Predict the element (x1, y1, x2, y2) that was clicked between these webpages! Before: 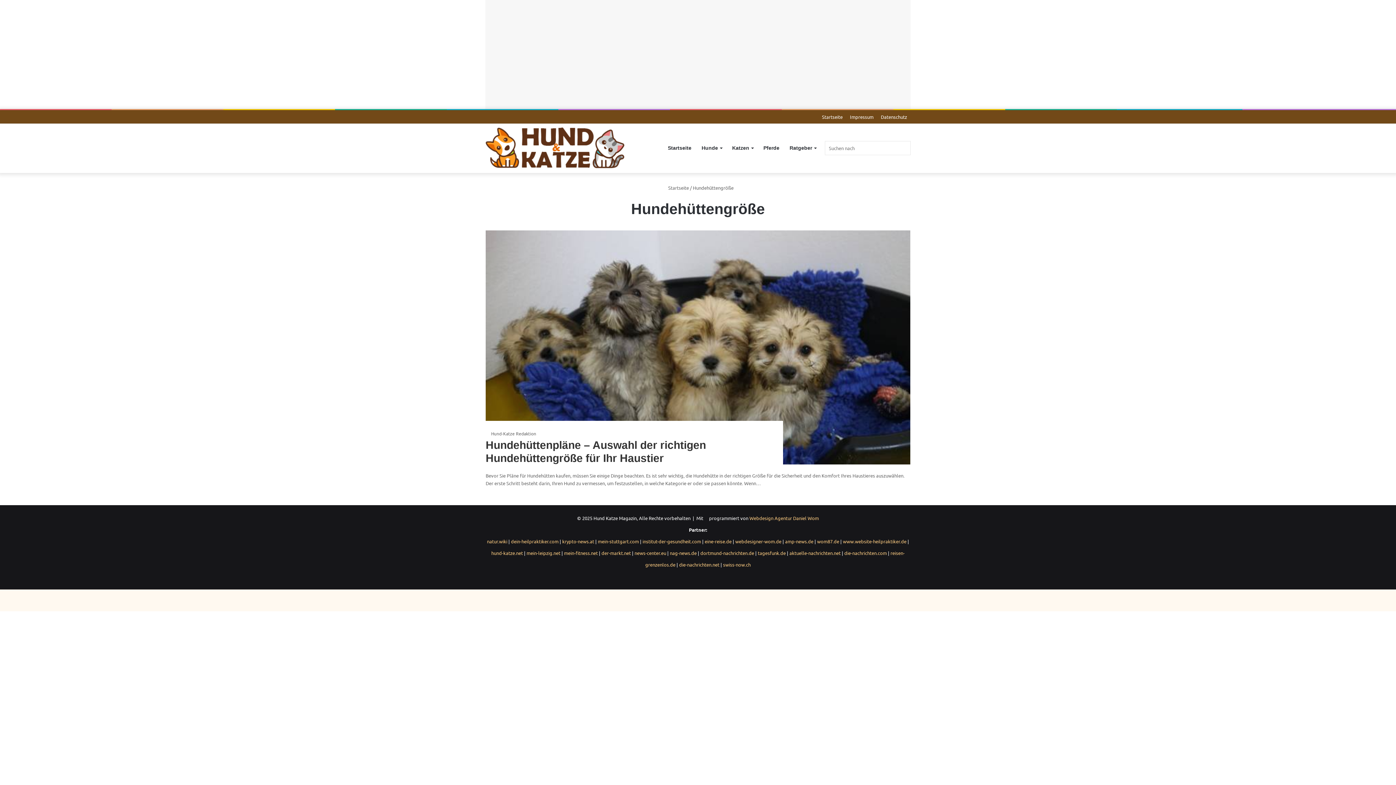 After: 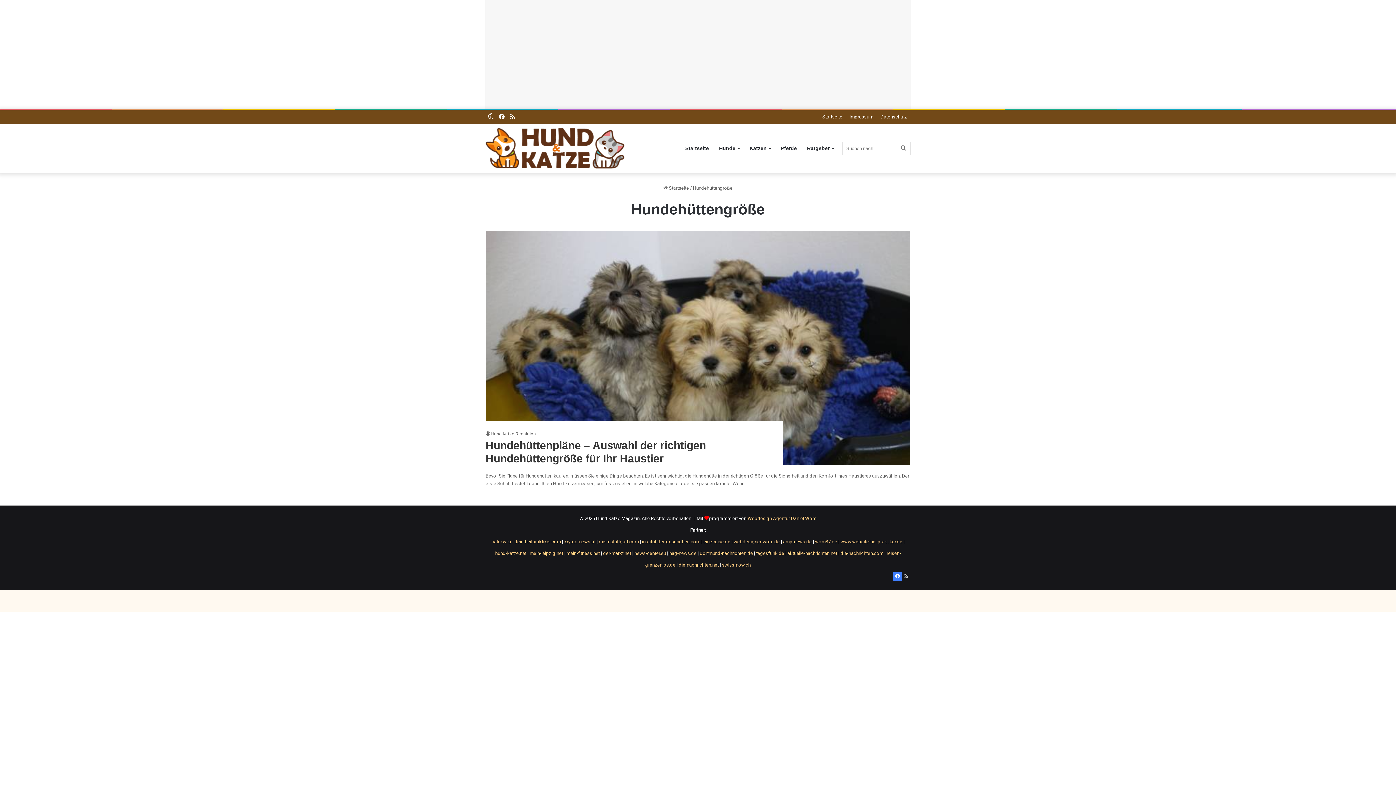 Action: bbox: (893, 572, 902, 581) label: Facebook